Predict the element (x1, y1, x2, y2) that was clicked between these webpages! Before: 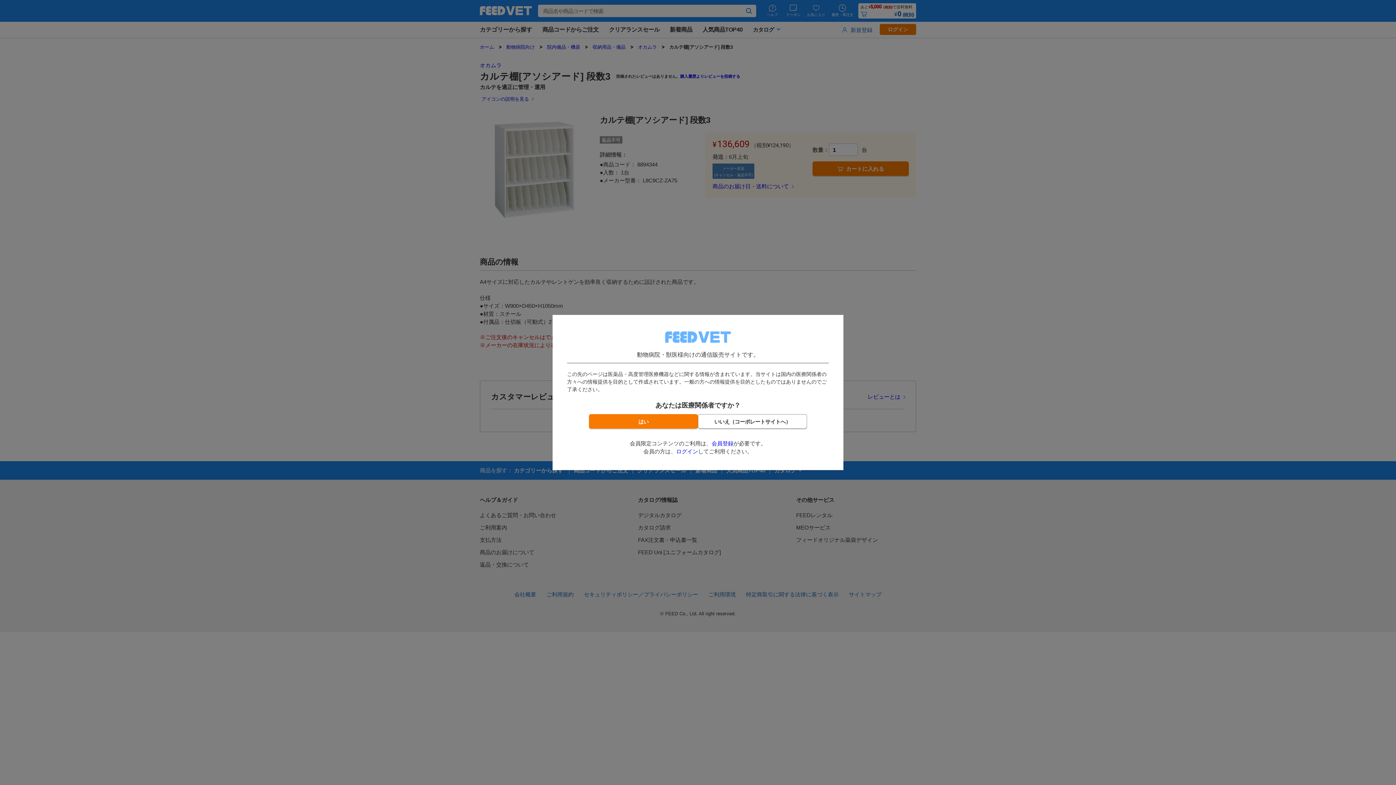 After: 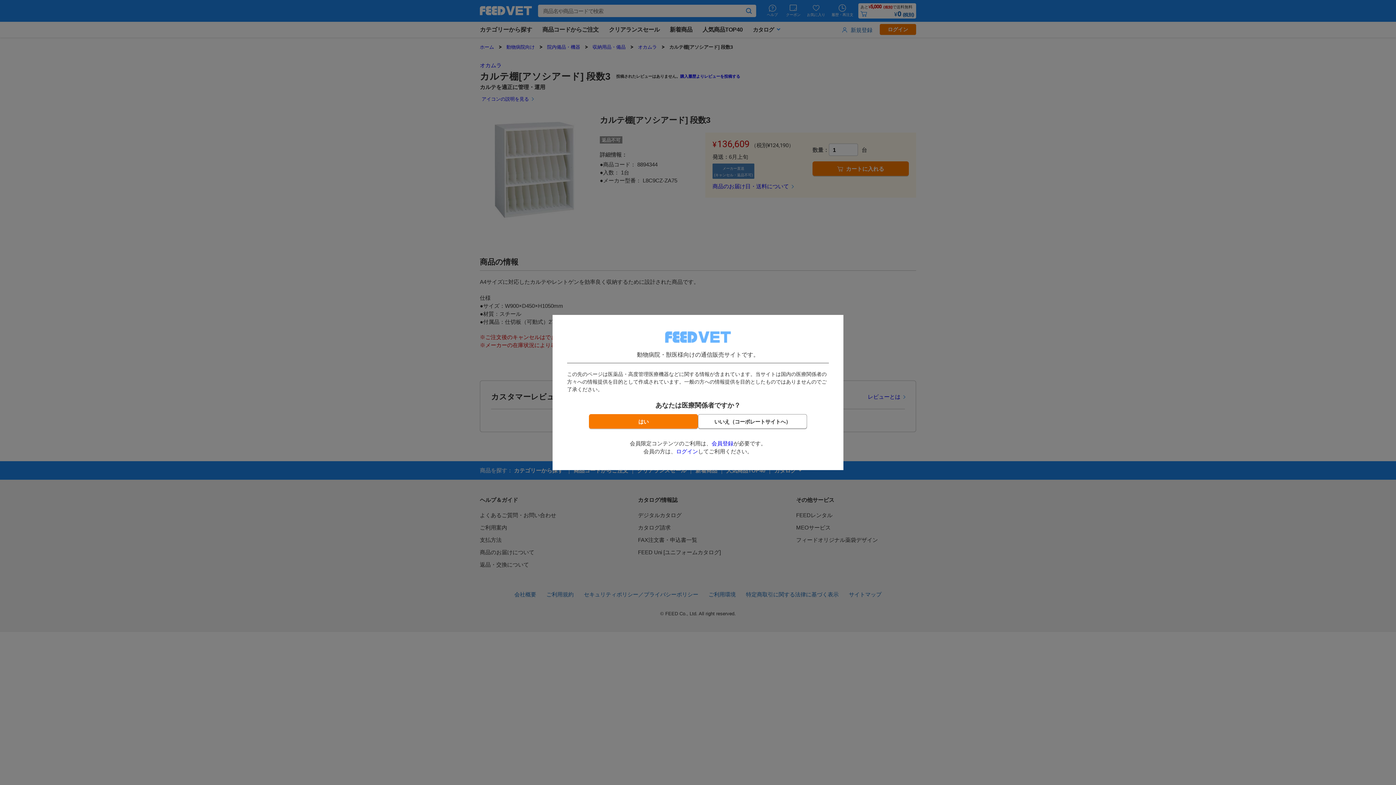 Action: label: ログイン bbox: (676, 448, 698, 454)